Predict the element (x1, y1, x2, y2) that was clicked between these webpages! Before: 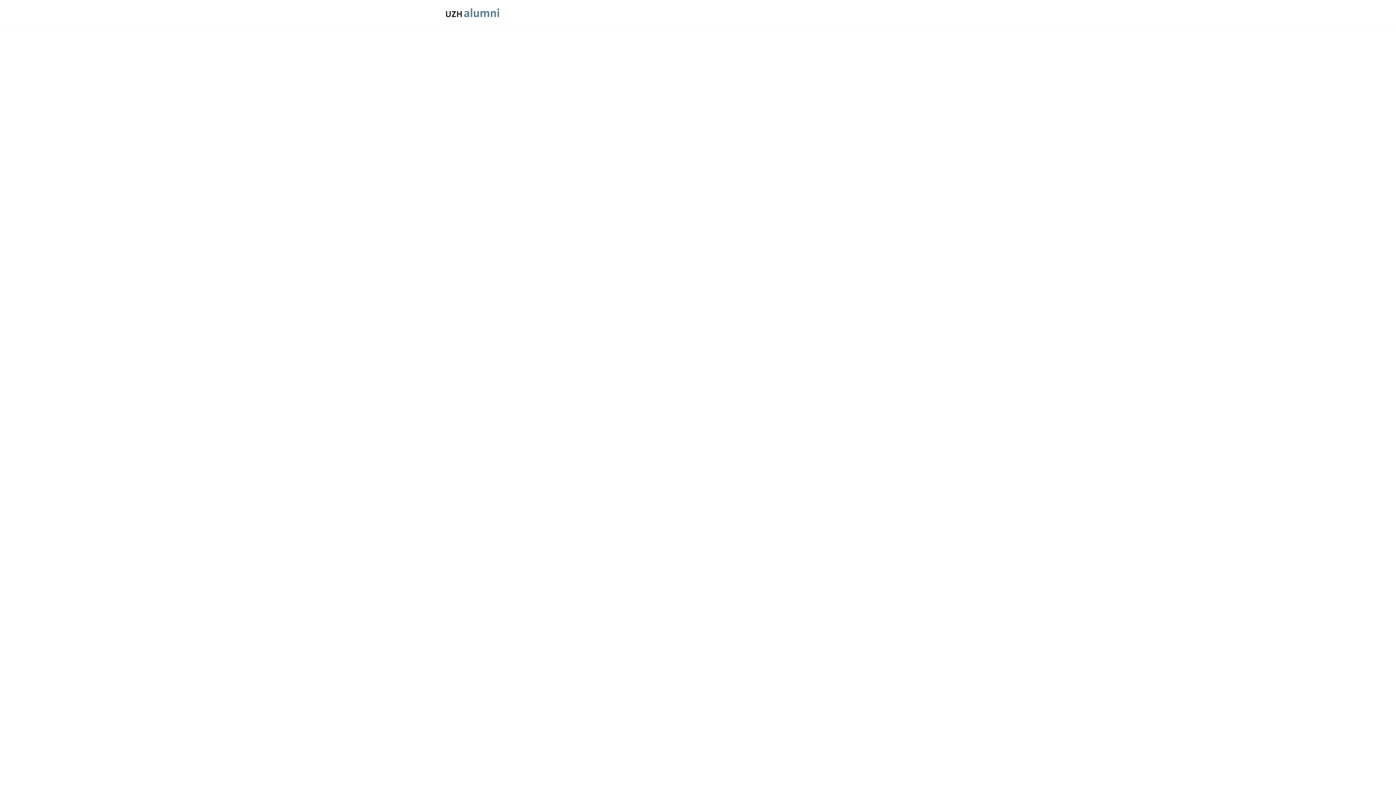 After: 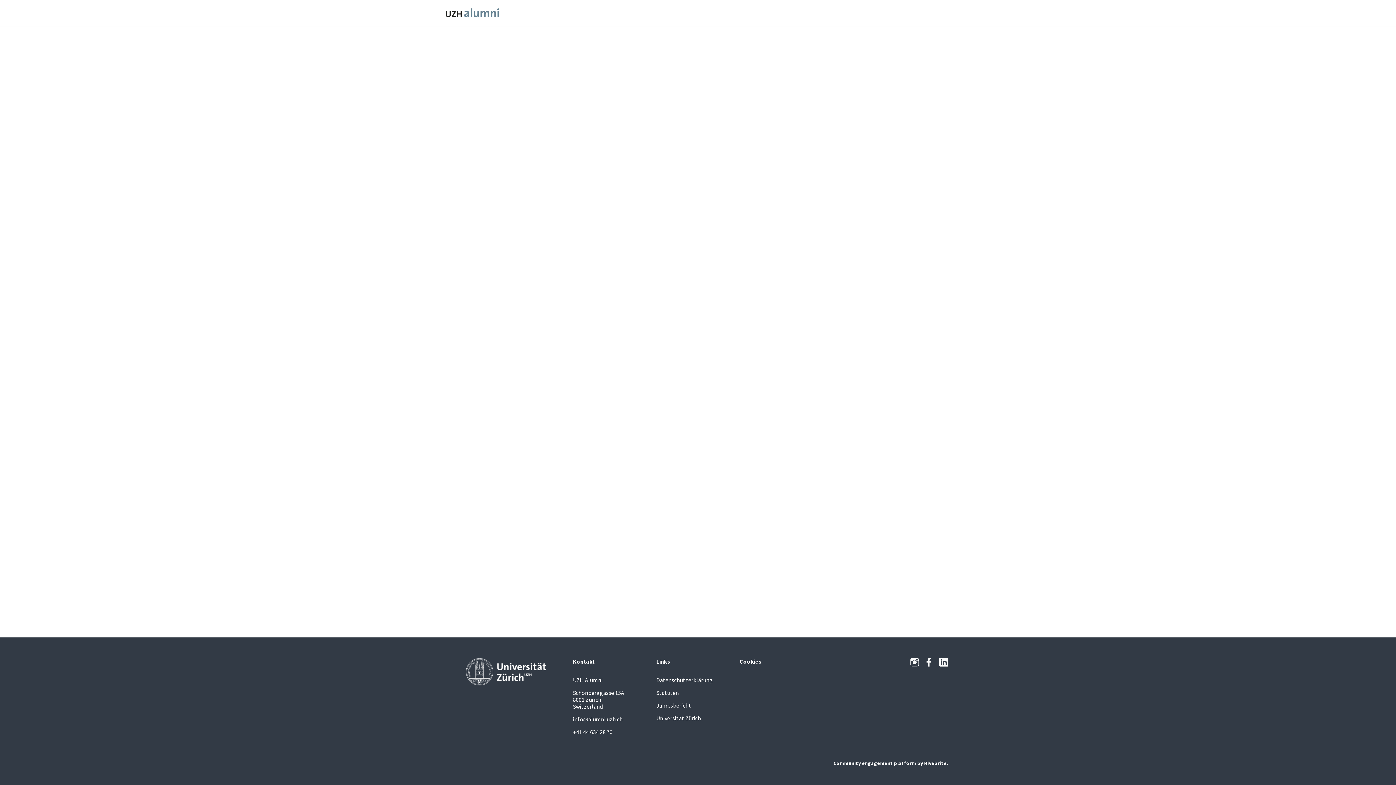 Action: bbox: (443, 0, 501, 26)